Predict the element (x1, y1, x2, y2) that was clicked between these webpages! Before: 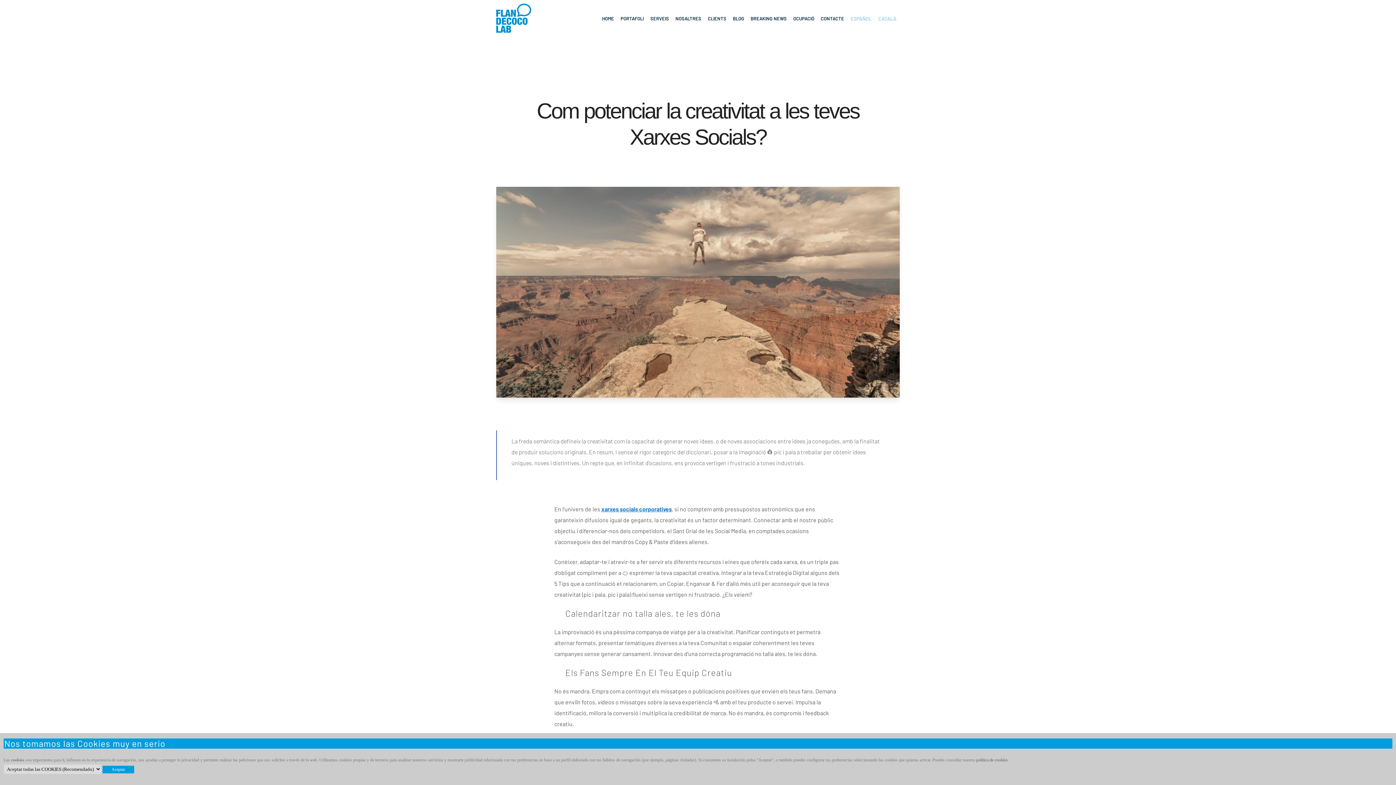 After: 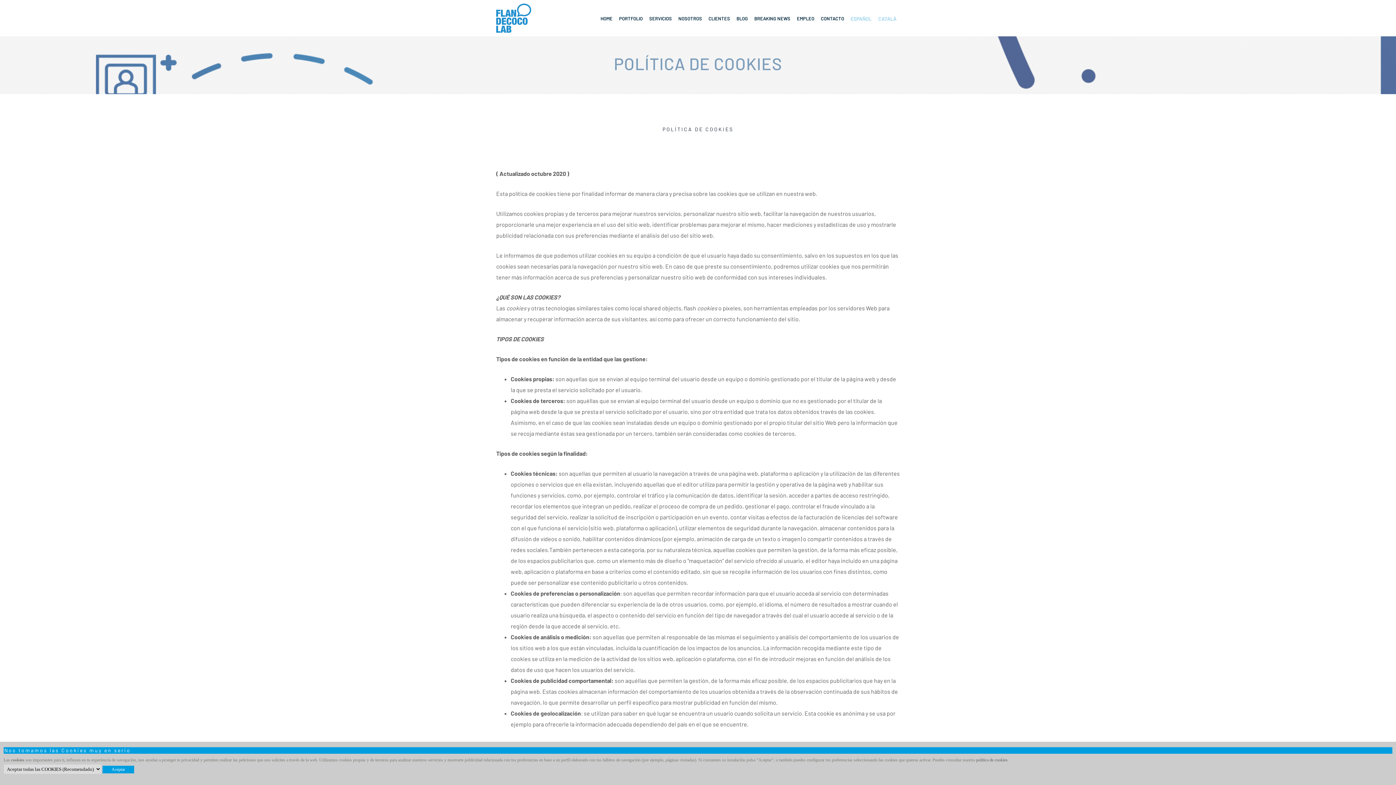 Action: label: política de cookies bbox: (976, 757, 1008, 762)